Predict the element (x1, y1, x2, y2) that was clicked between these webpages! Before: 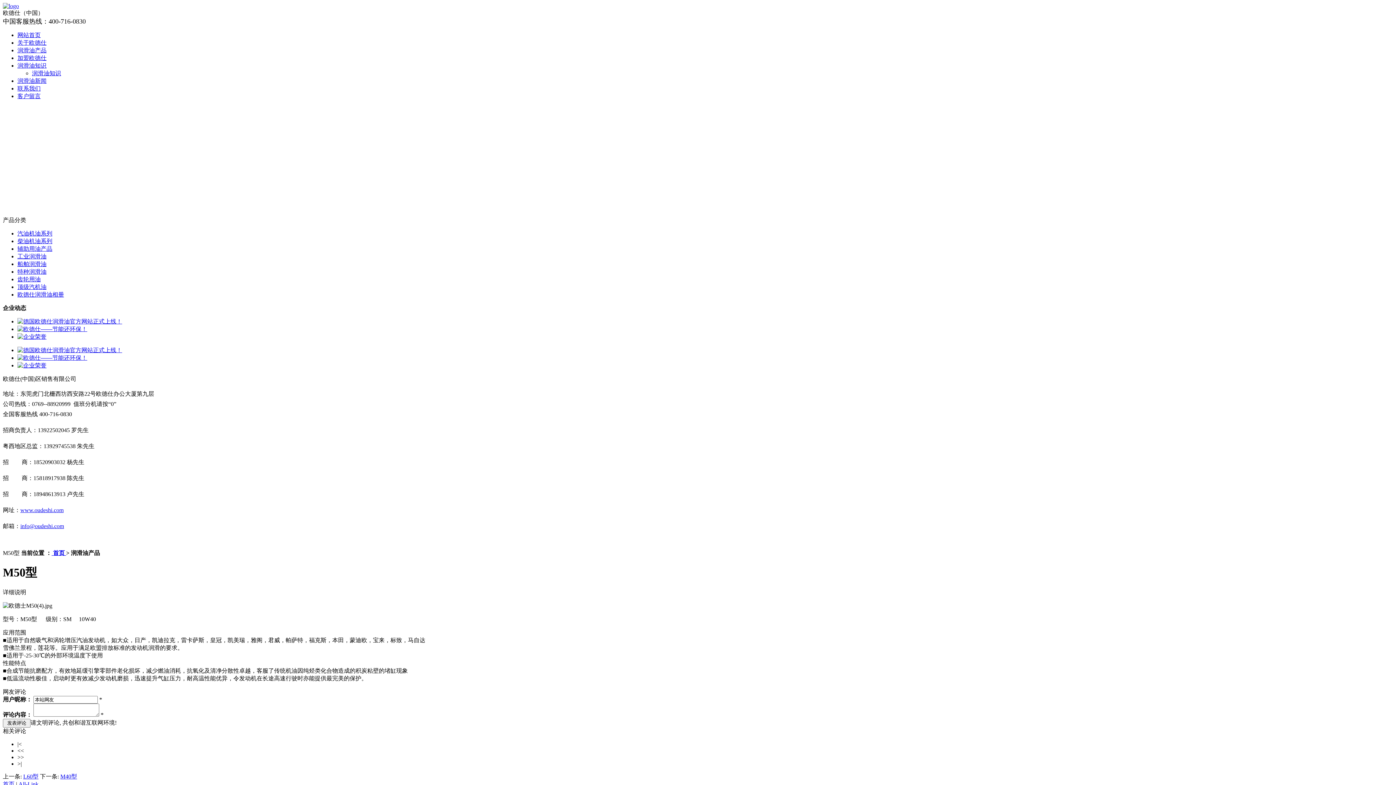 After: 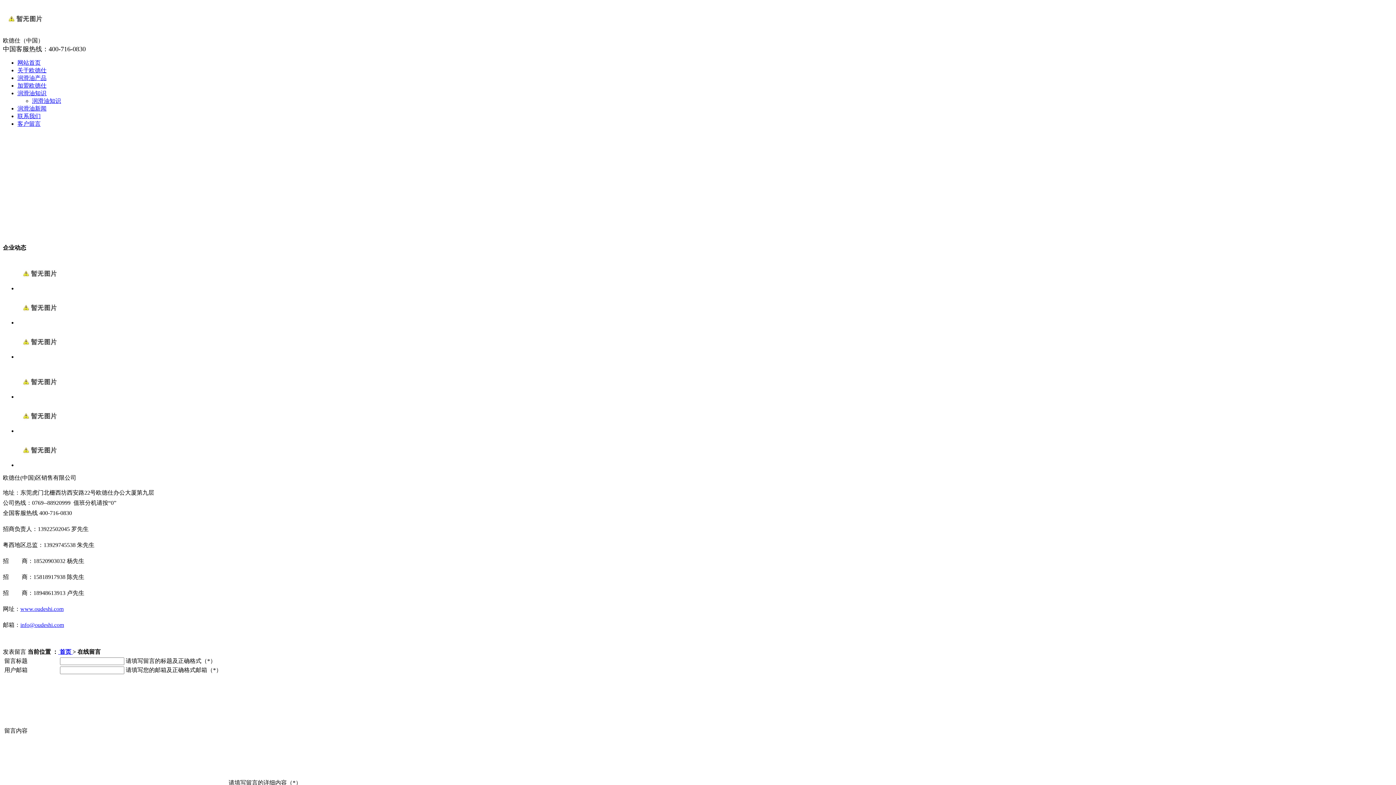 Action: bbox: (17, 93, 40, 99) label: 客户留言